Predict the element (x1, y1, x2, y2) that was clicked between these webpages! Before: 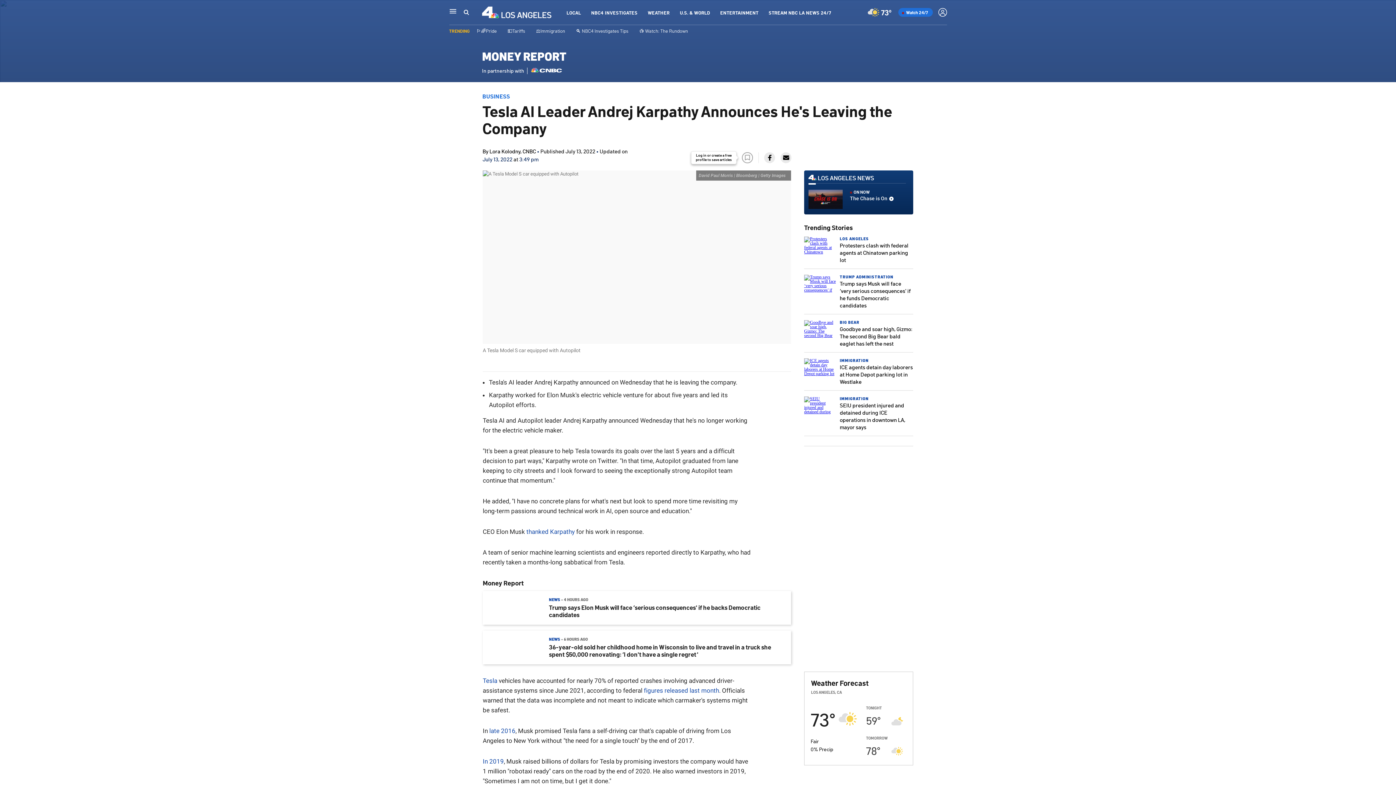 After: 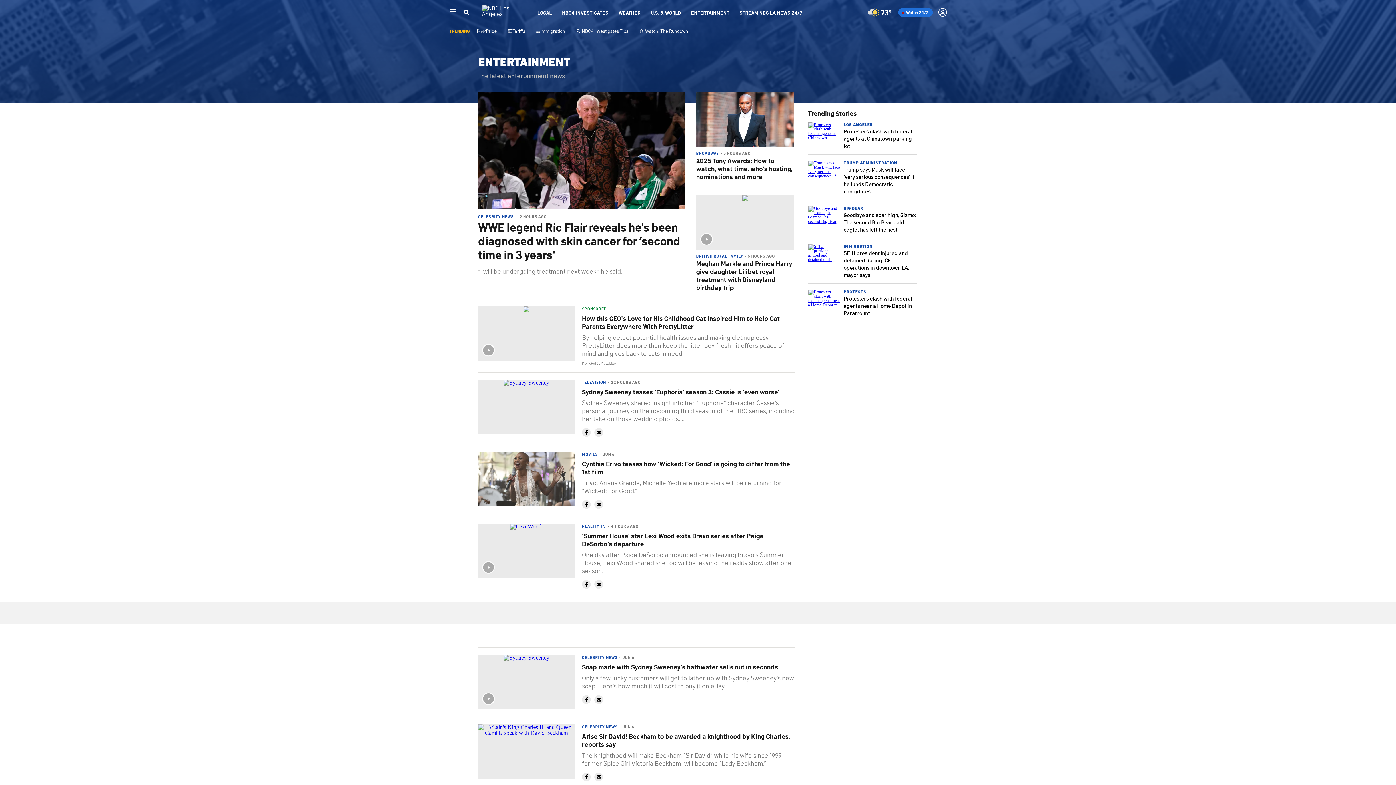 Action: bbox: (720, 9, 758, 15) label: ENTERTAINMENT